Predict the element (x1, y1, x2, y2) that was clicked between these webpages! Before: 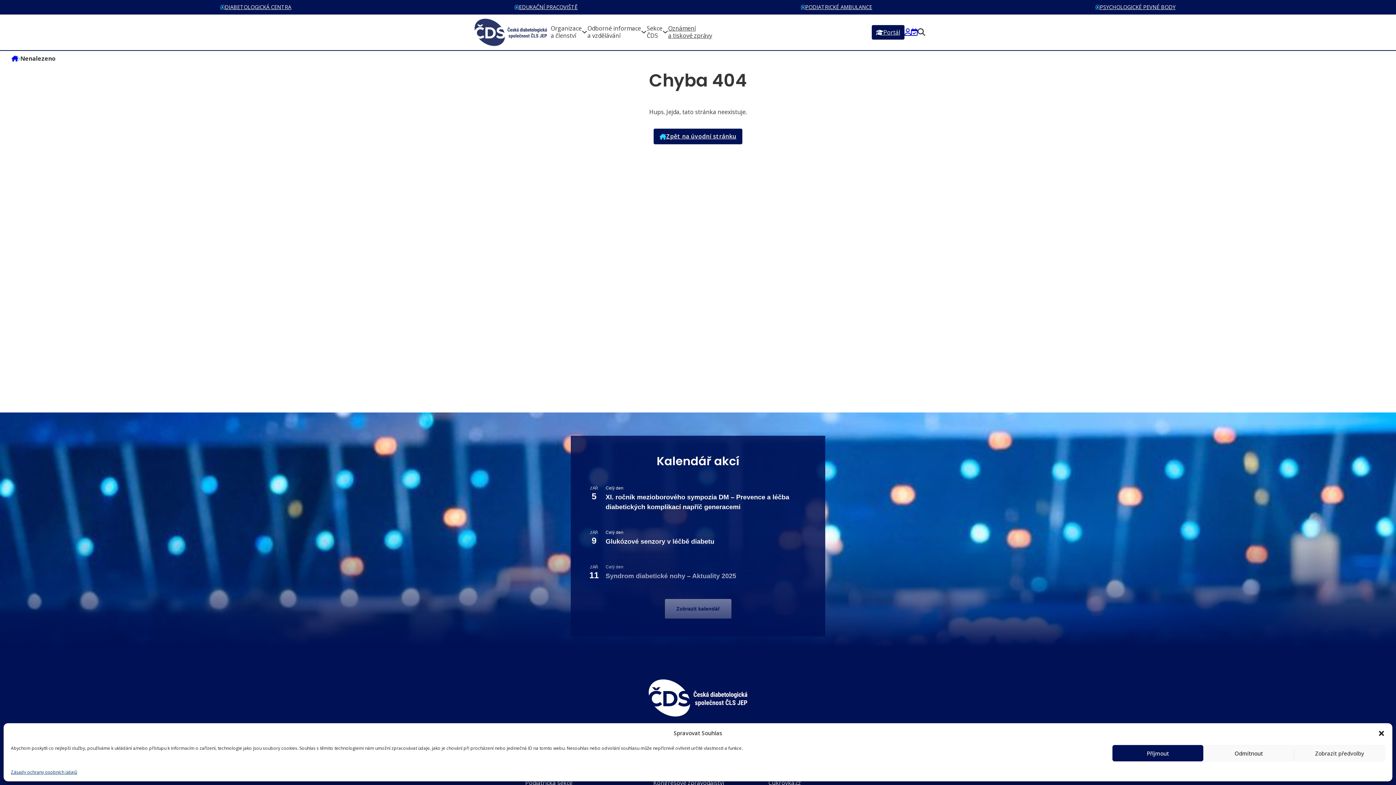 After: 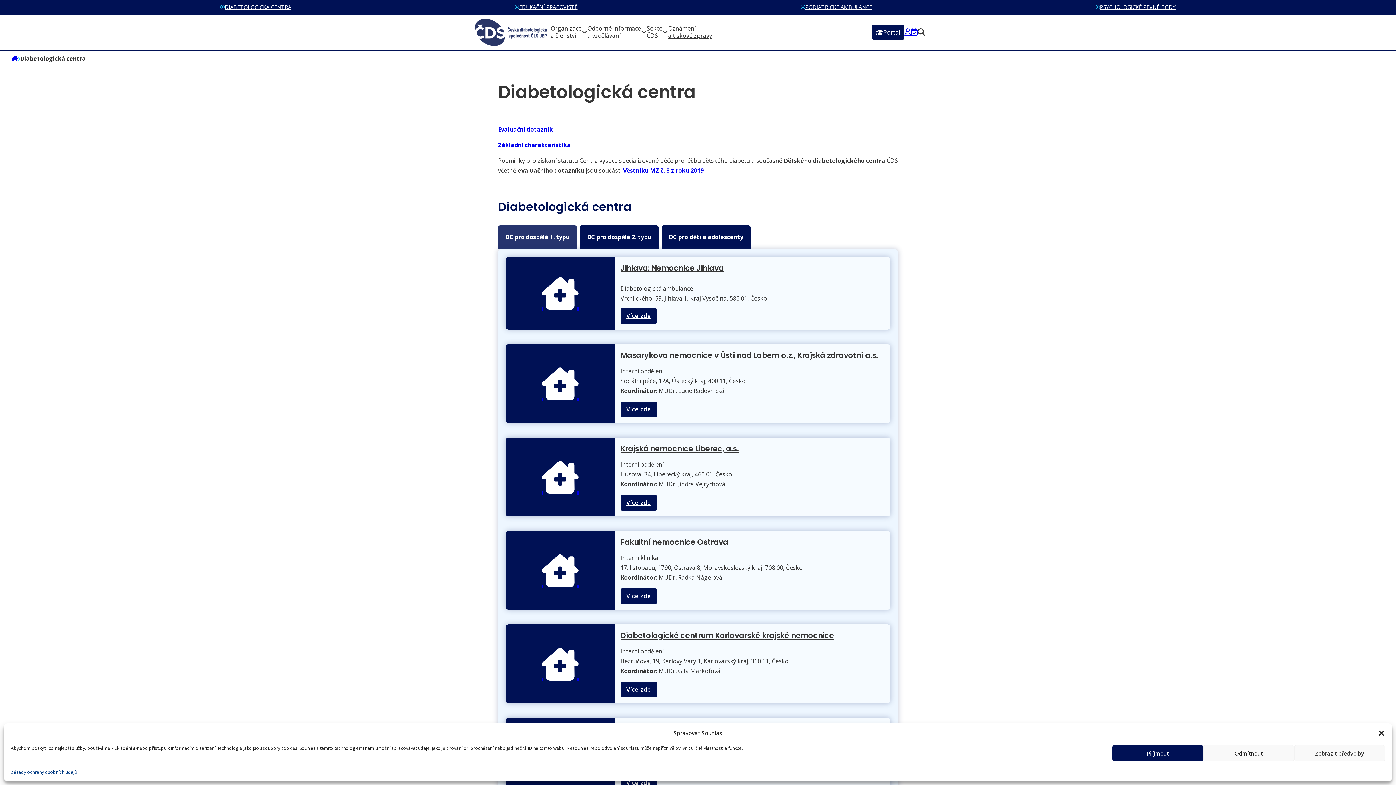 Action: bbox: (214, 0, 297, 14) label: DIABETOLOGICKÁ CENTRA